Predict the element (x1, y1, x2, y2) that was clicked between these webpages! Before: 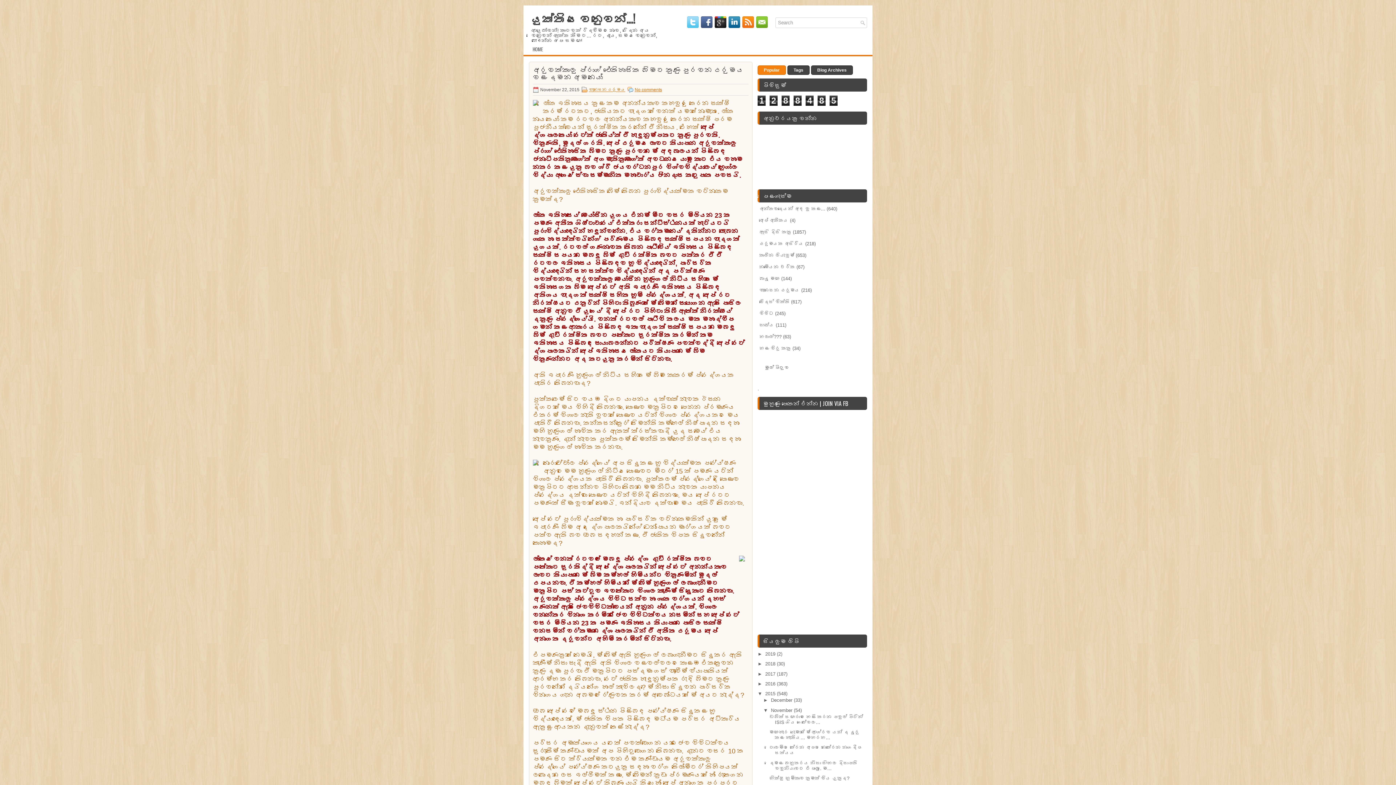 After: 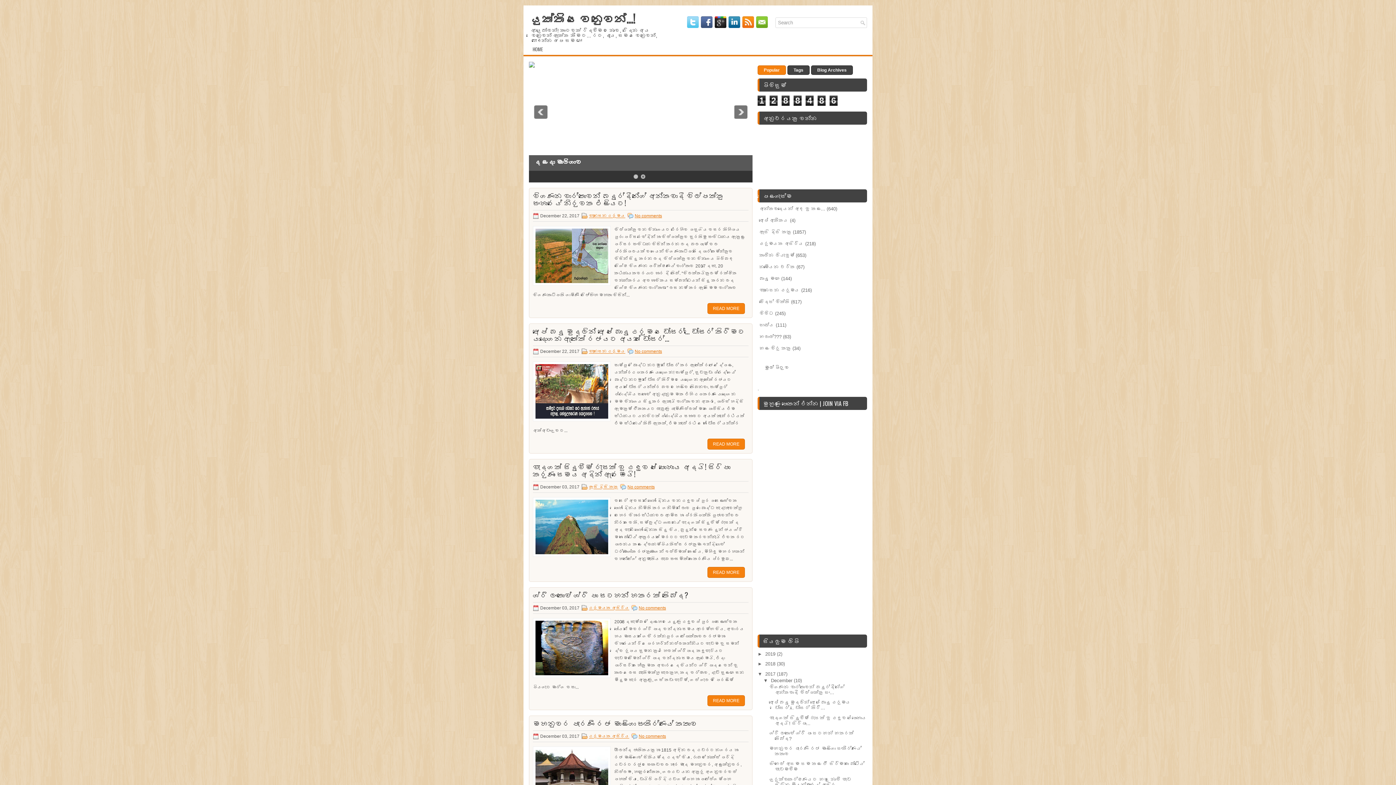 Action: label: 2017  bbox: (765, 671, 777, 676)